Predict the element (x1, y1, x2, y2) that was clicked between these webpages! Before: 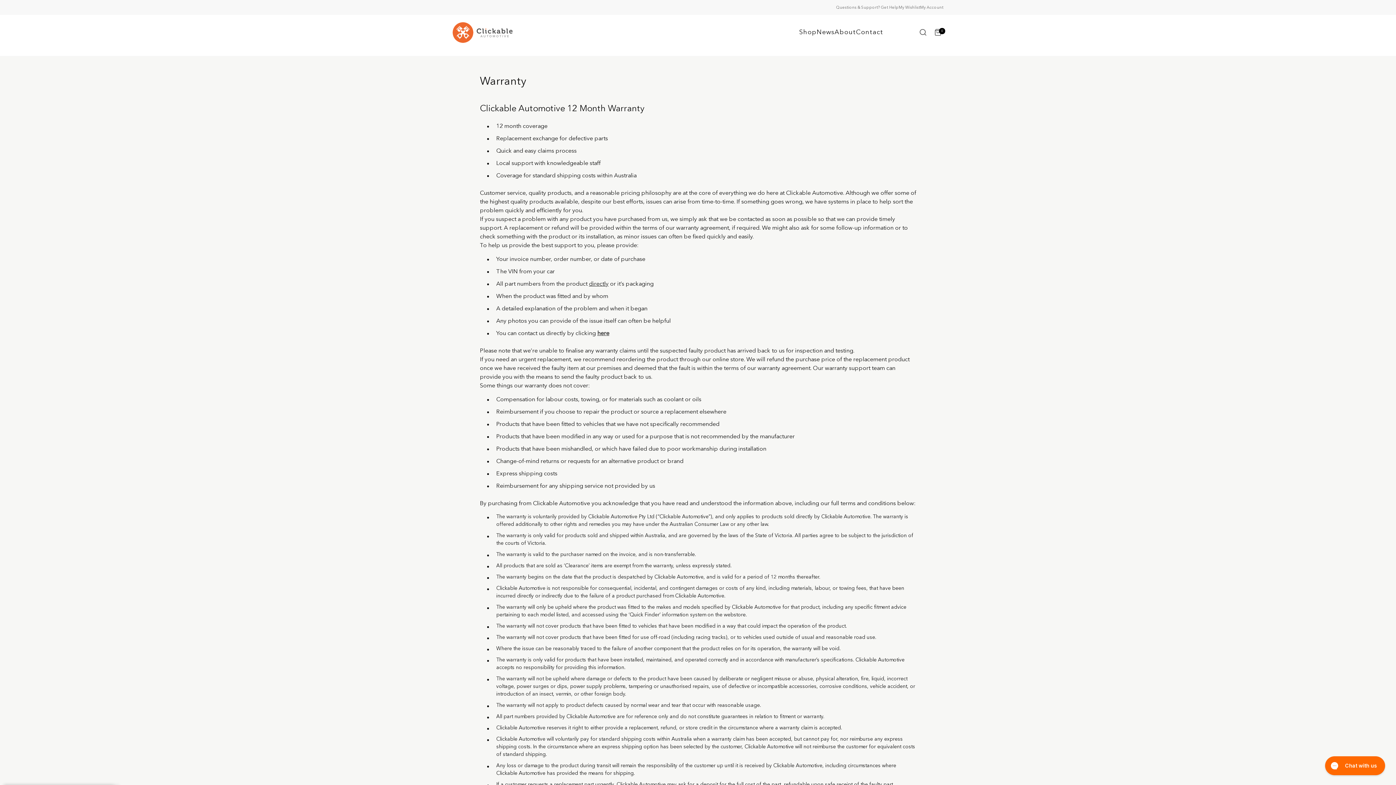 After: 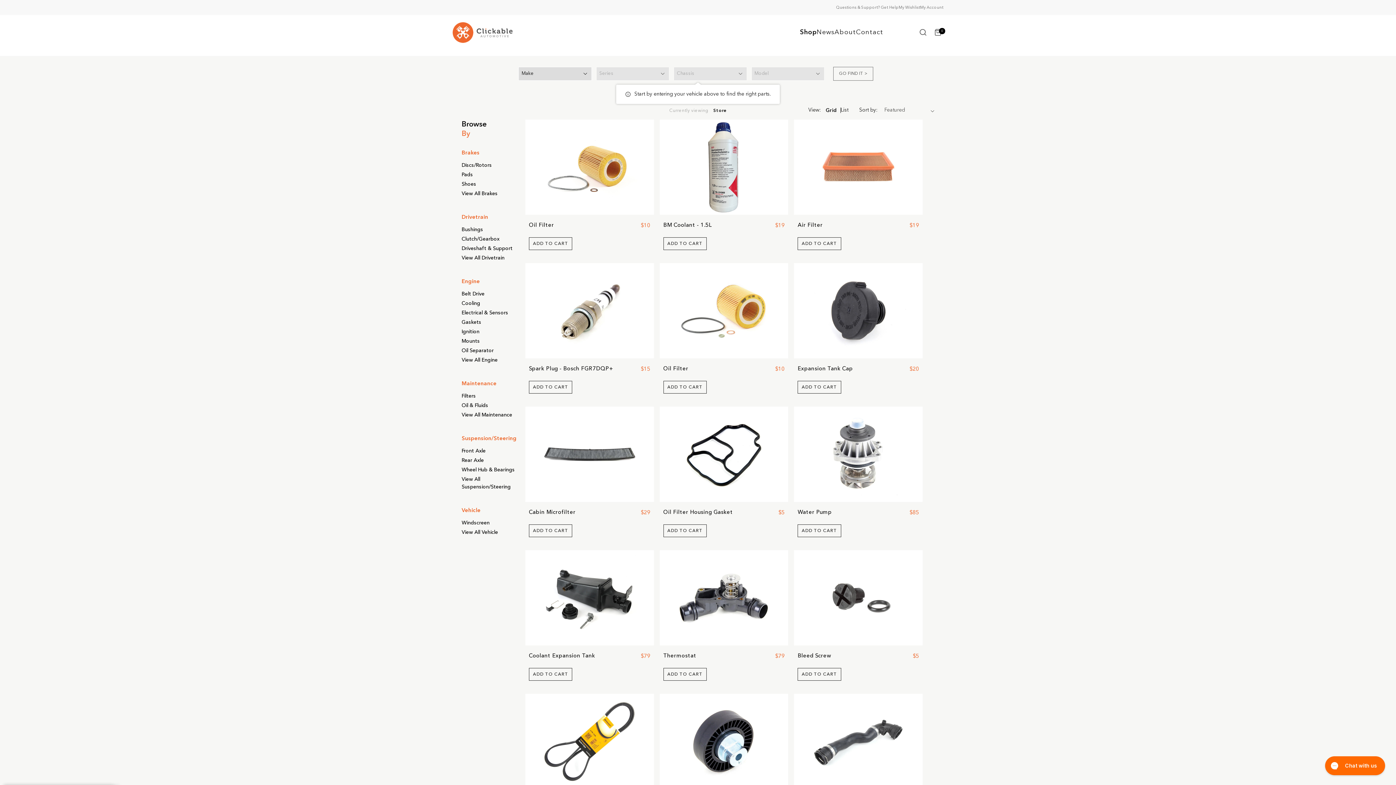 Action: label: Shop bbox: (799, 29, 816, 35)